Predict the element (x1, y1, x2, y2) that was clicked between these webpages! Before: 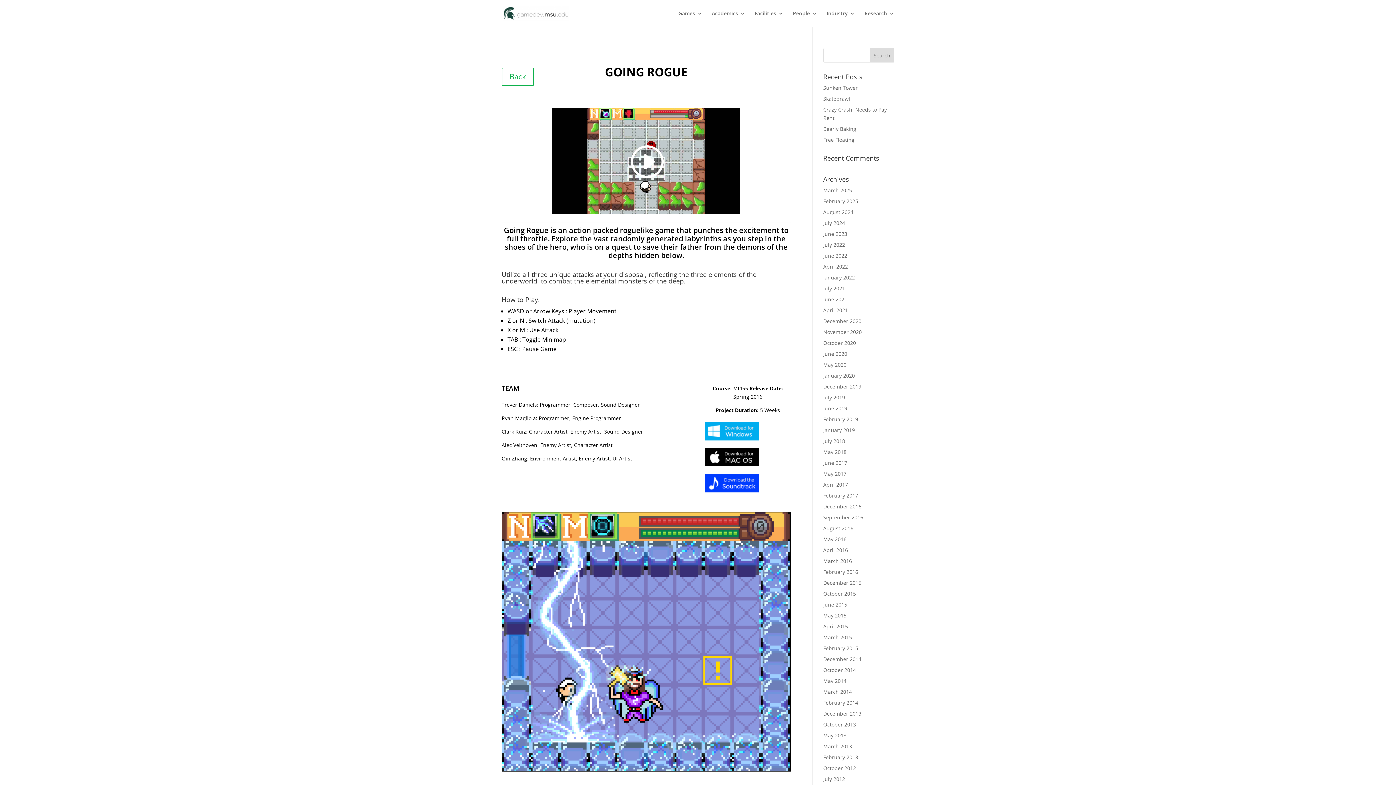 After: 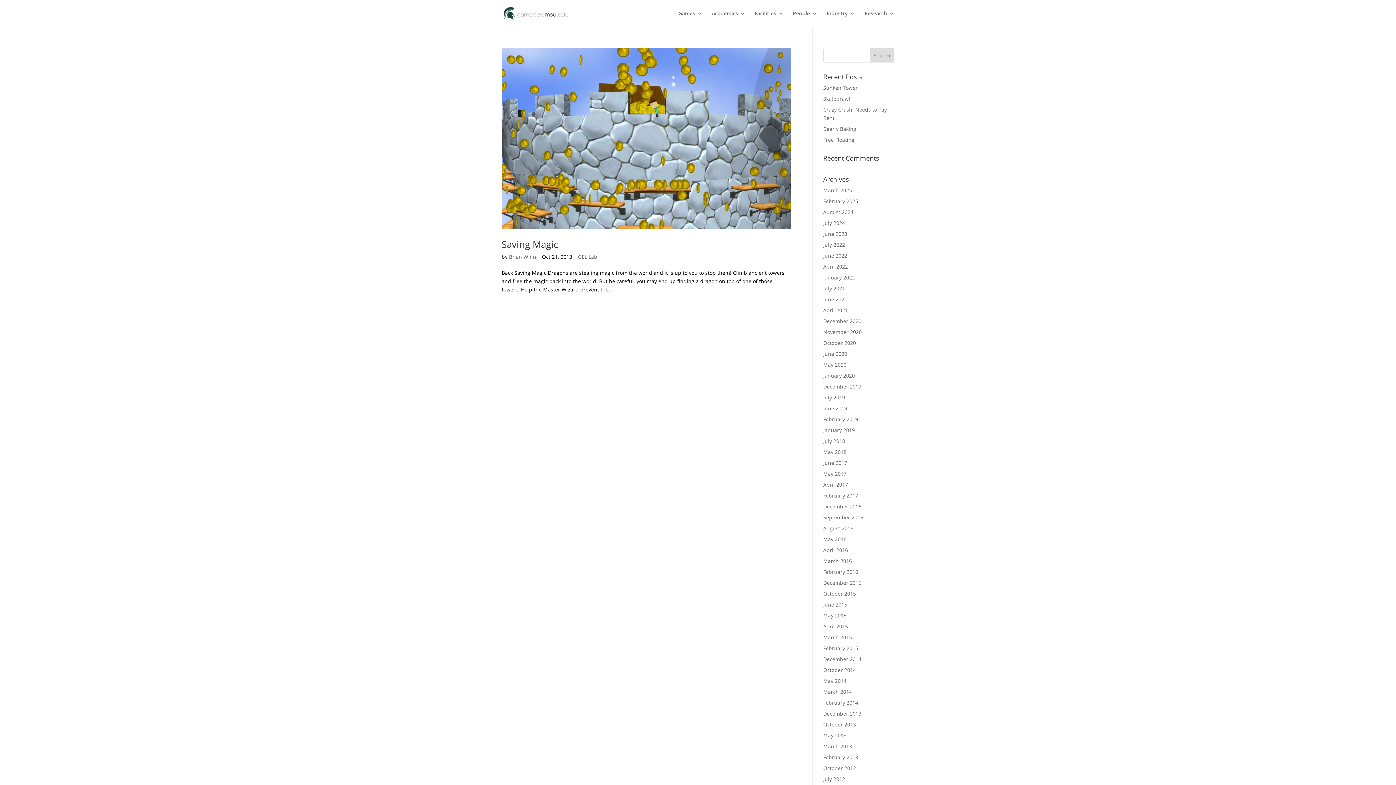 Action: label: October 2013 bbox: (823, 721, 856, 728)